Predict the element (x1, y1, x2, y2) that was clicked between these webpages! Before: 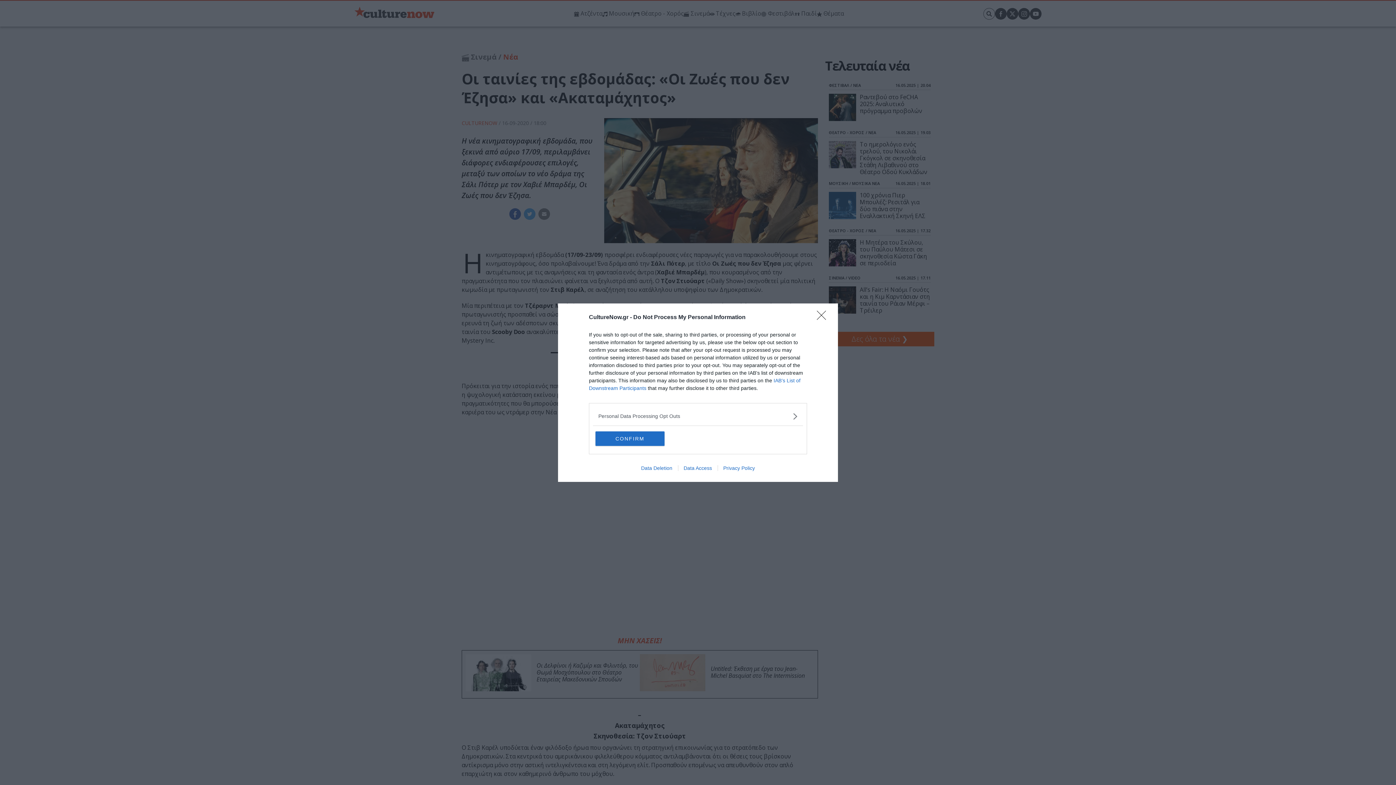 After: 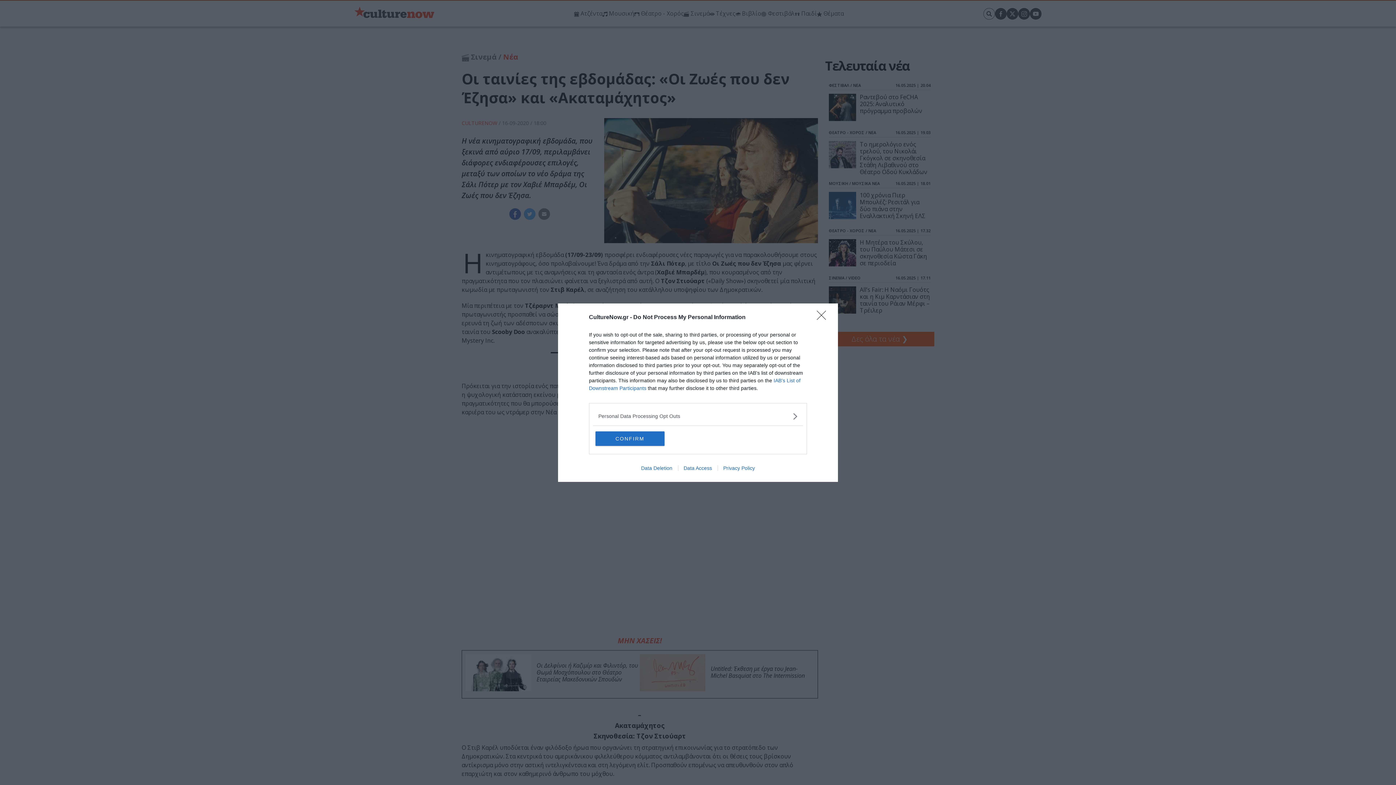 Action: label: Privacy Policy bbox: (717, 465, 760, 471)